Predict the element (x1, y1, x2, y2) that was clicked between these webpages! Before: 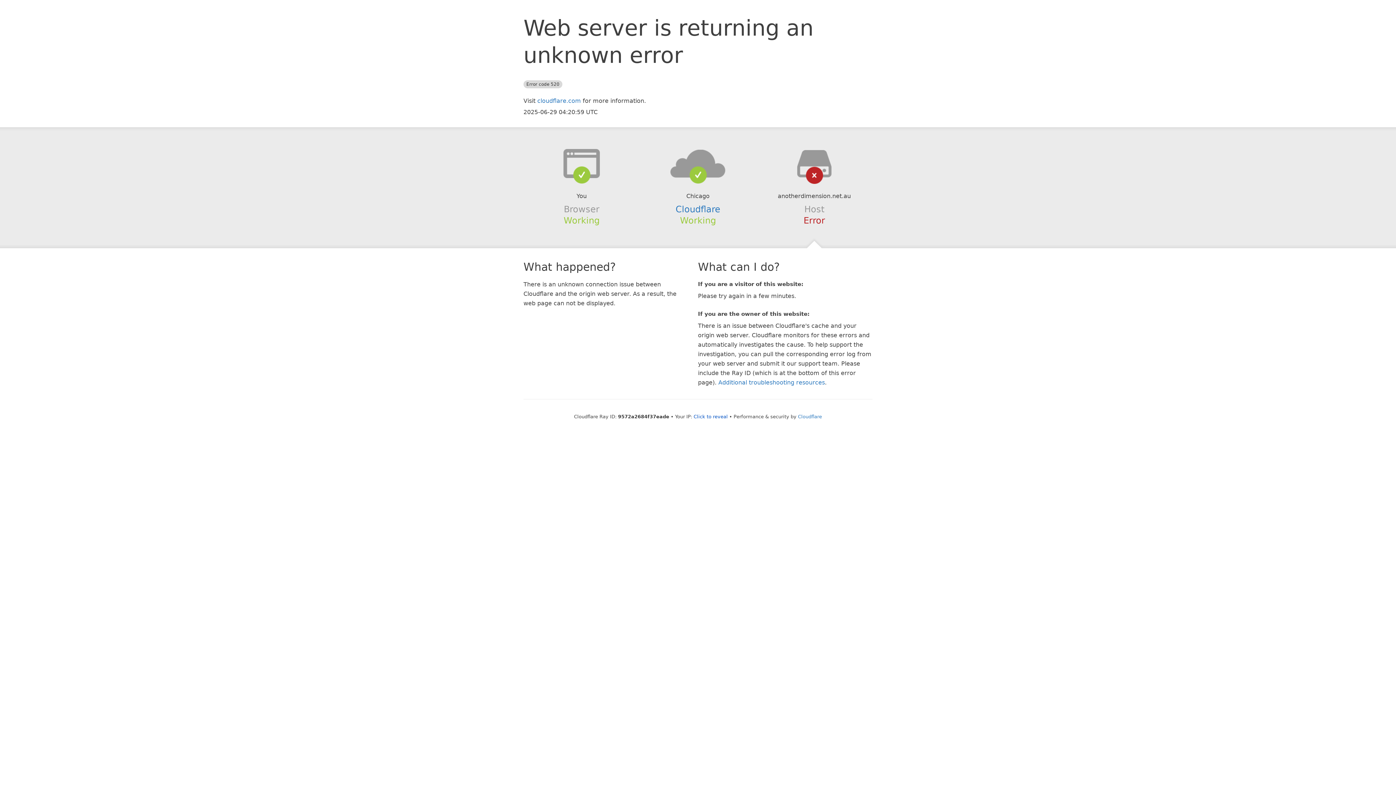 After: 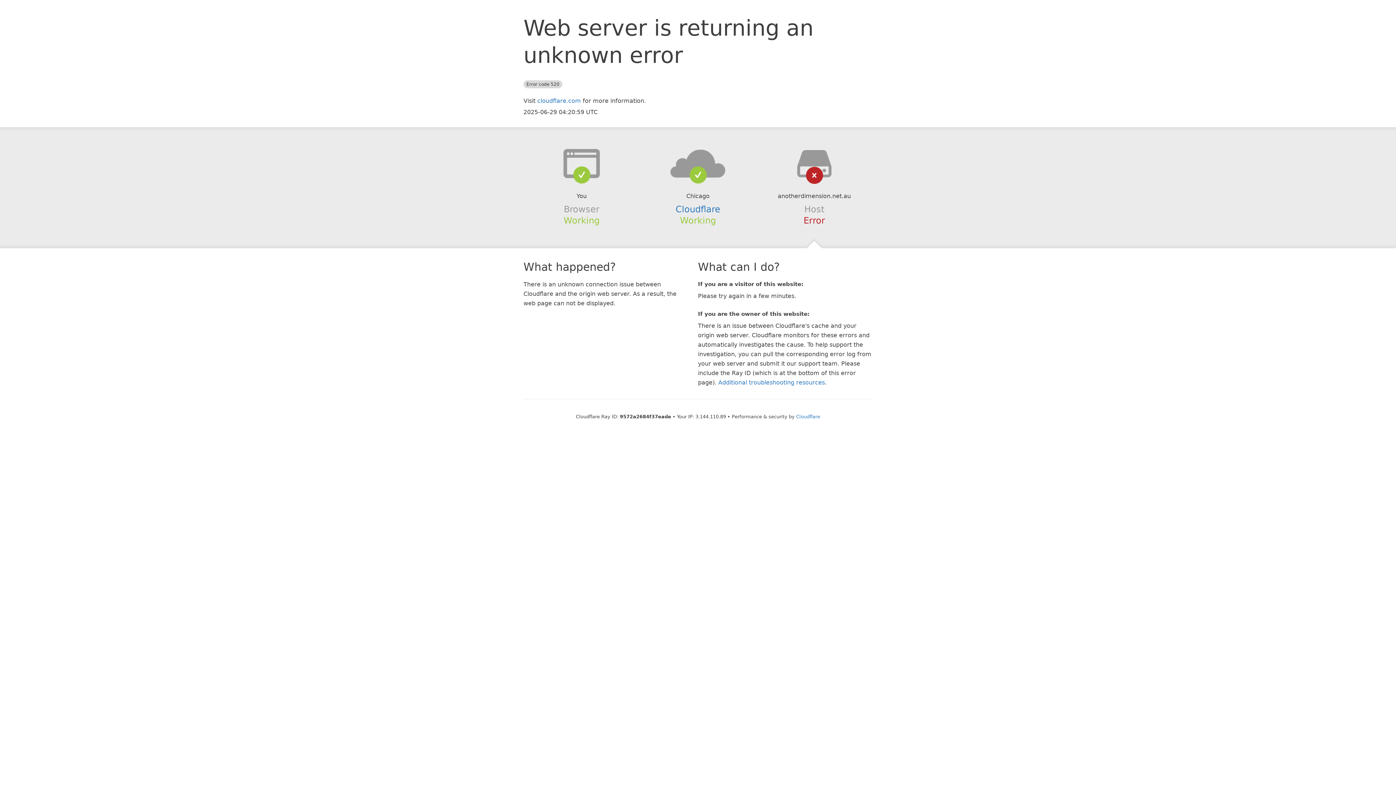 Action: label: Click to reveal bbox: (693, 414, 728, 419)